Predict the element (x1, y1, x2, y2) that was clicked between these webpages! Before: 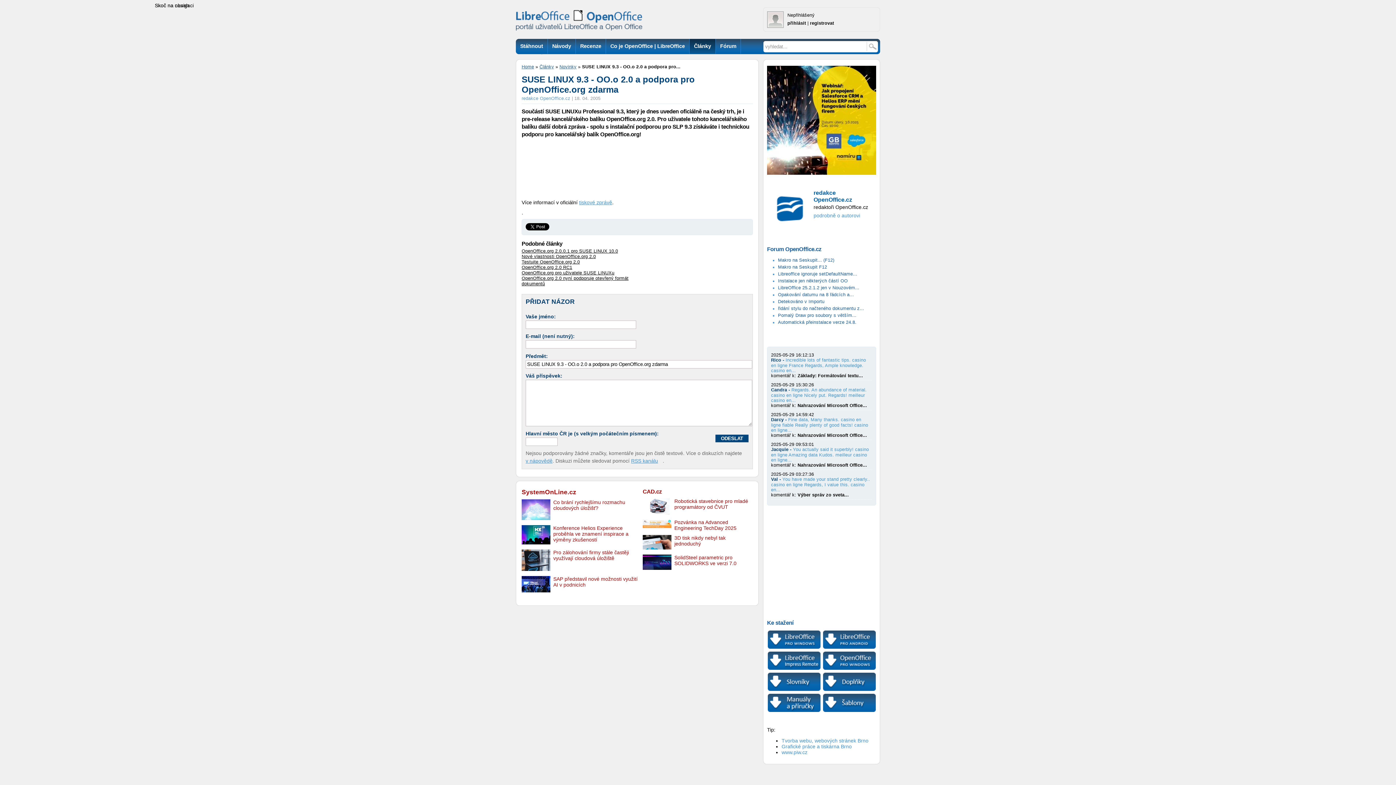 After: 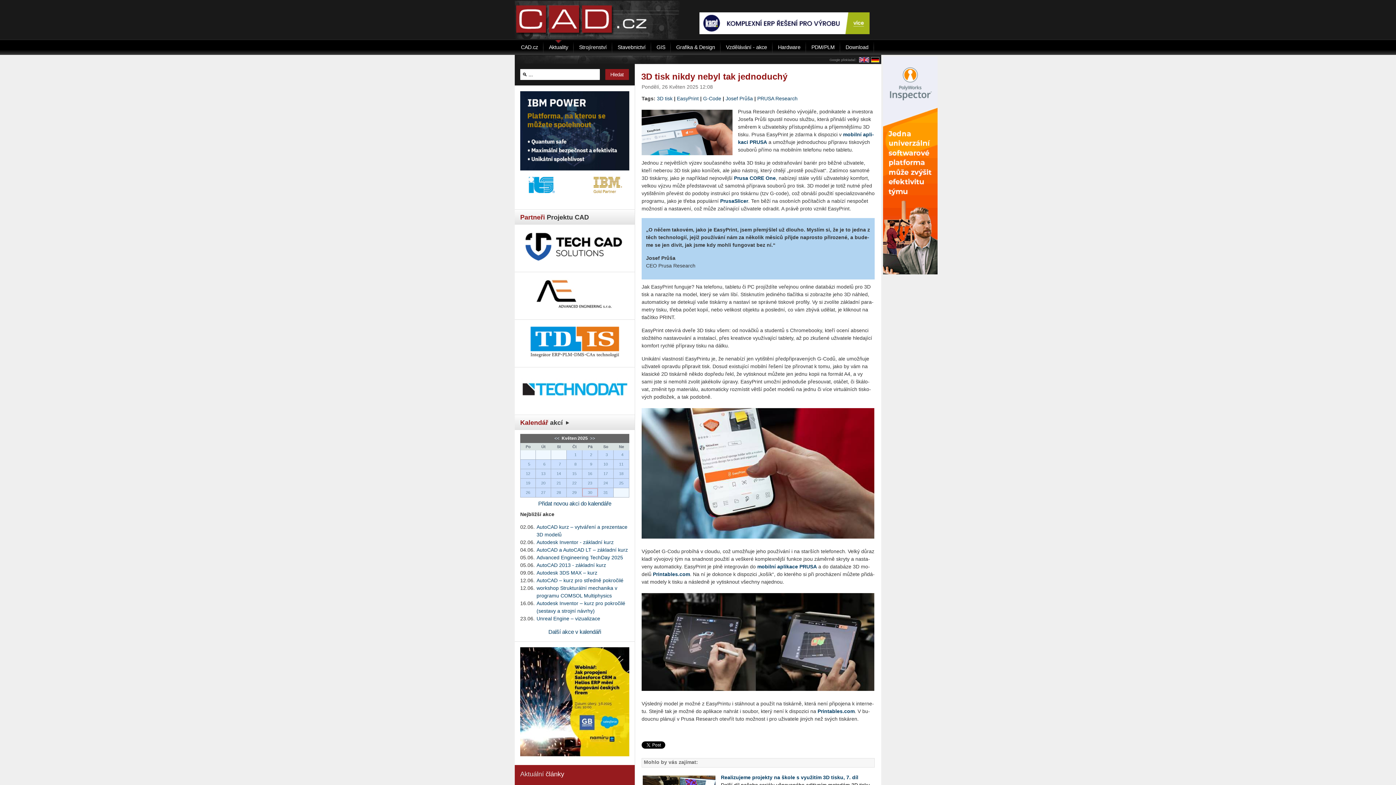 Action: bbox: (642, 545, 671, 550)